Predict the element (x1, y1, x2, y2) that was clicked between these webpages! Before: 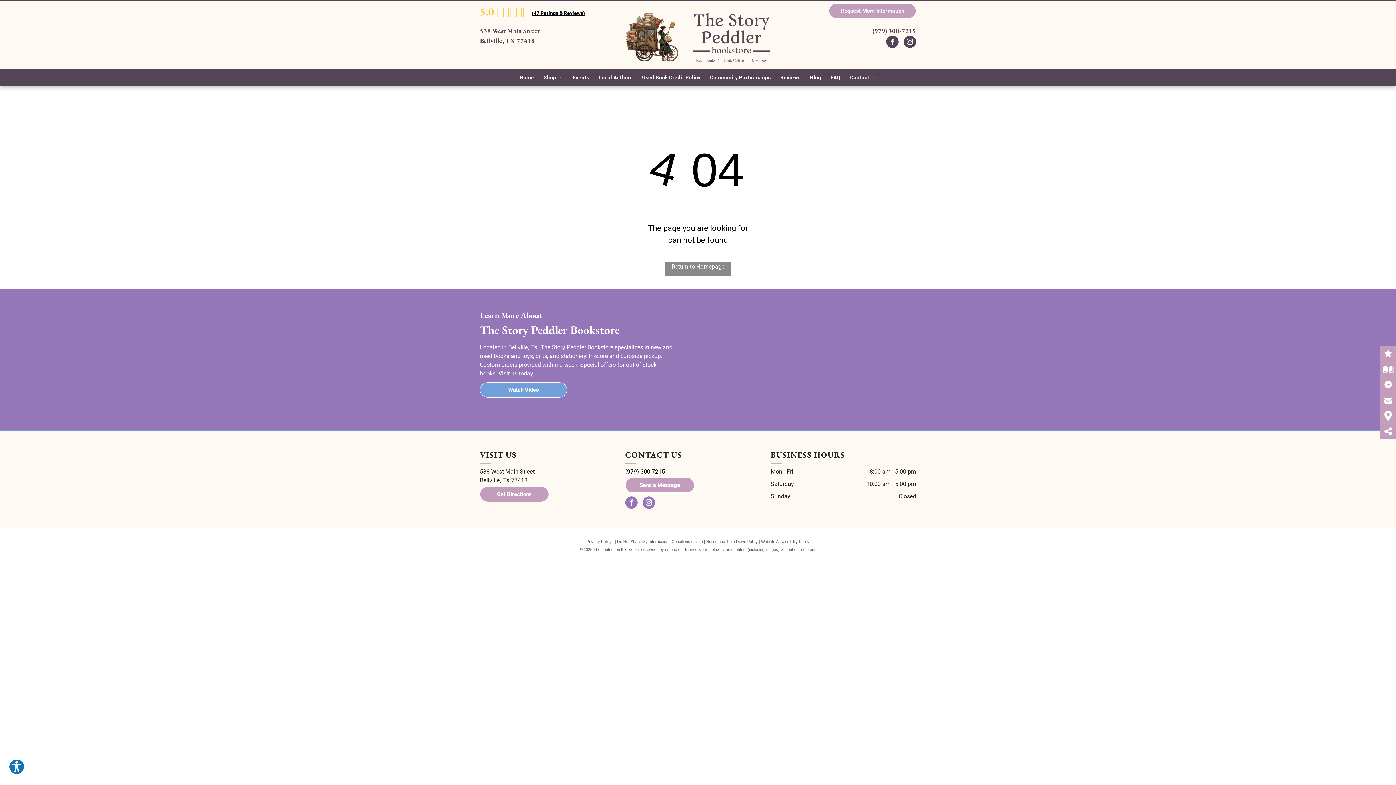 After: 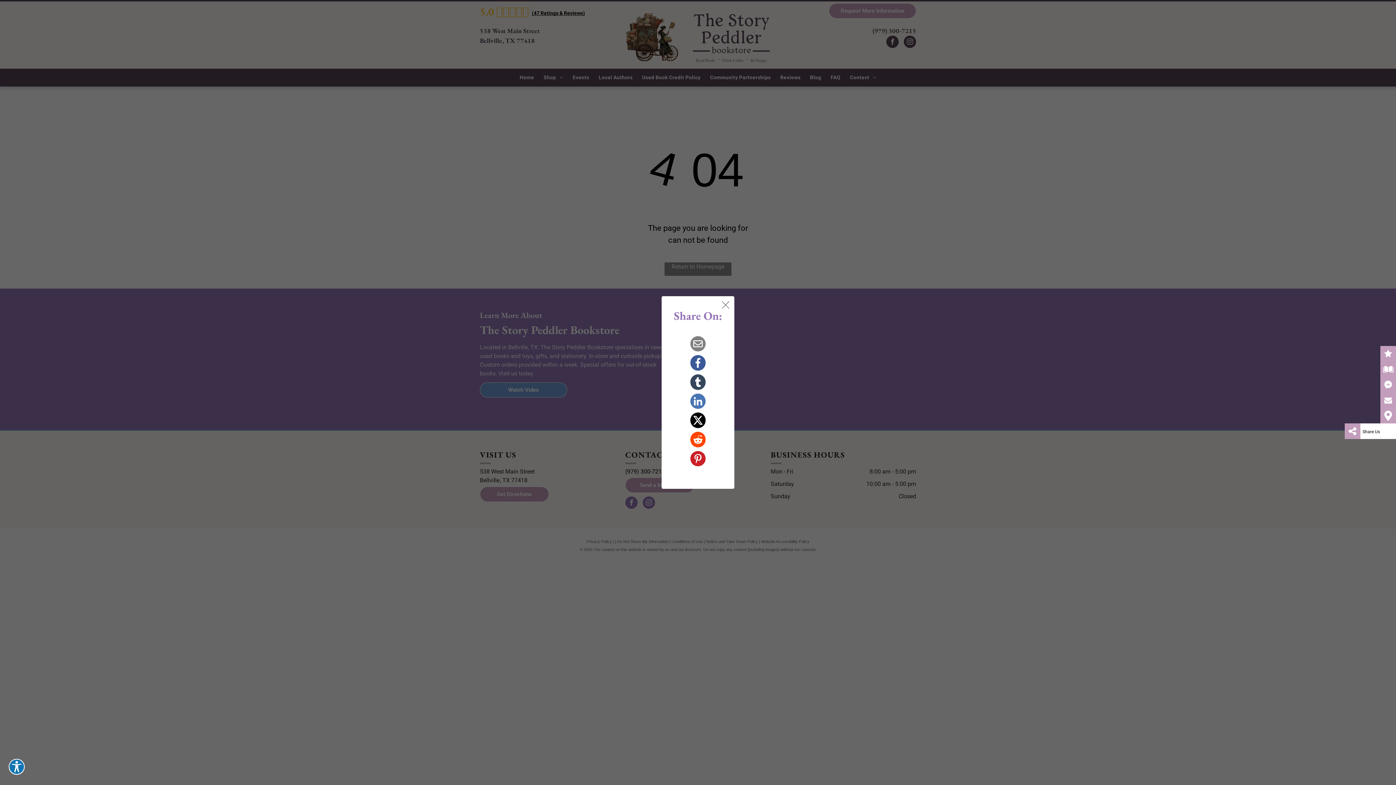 Action: bbox: (1380, 426, 1396, 436)